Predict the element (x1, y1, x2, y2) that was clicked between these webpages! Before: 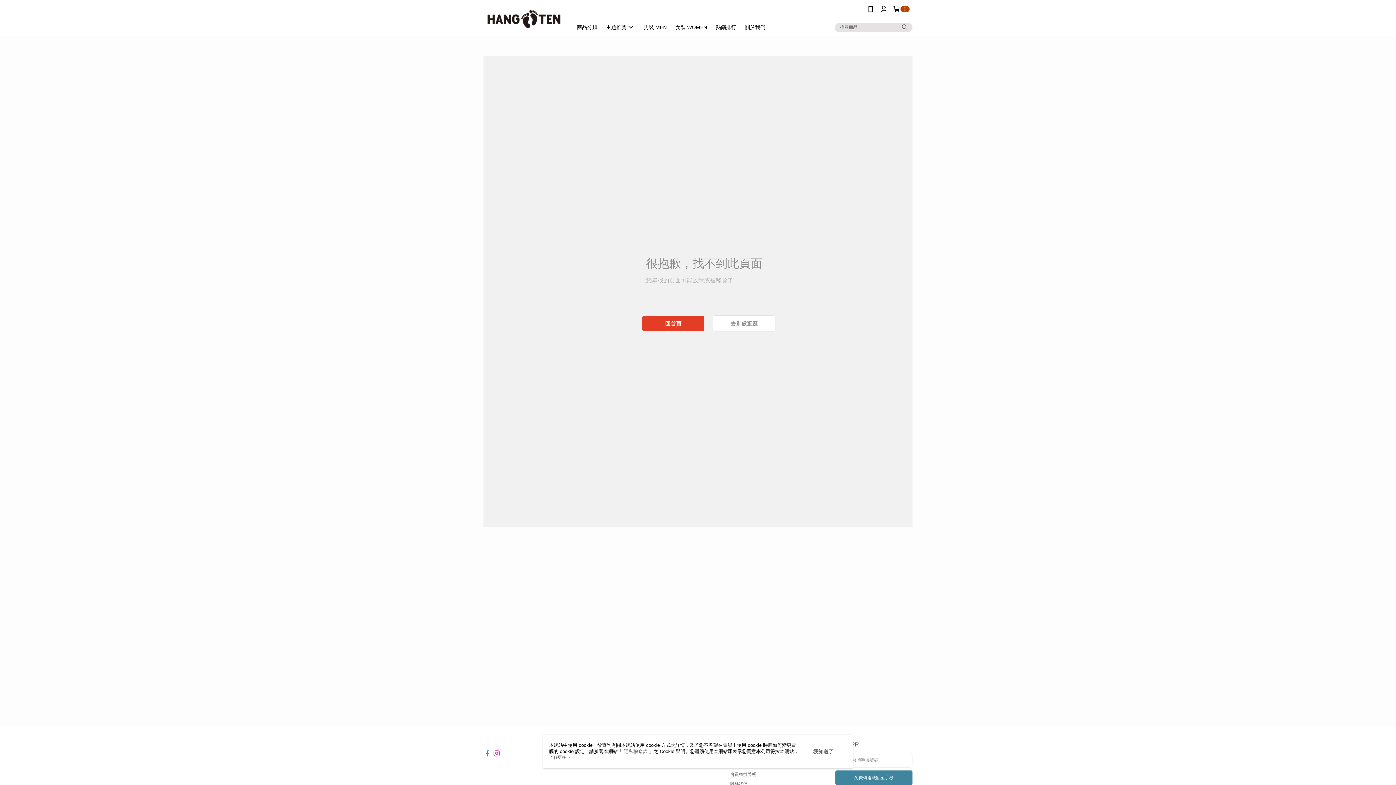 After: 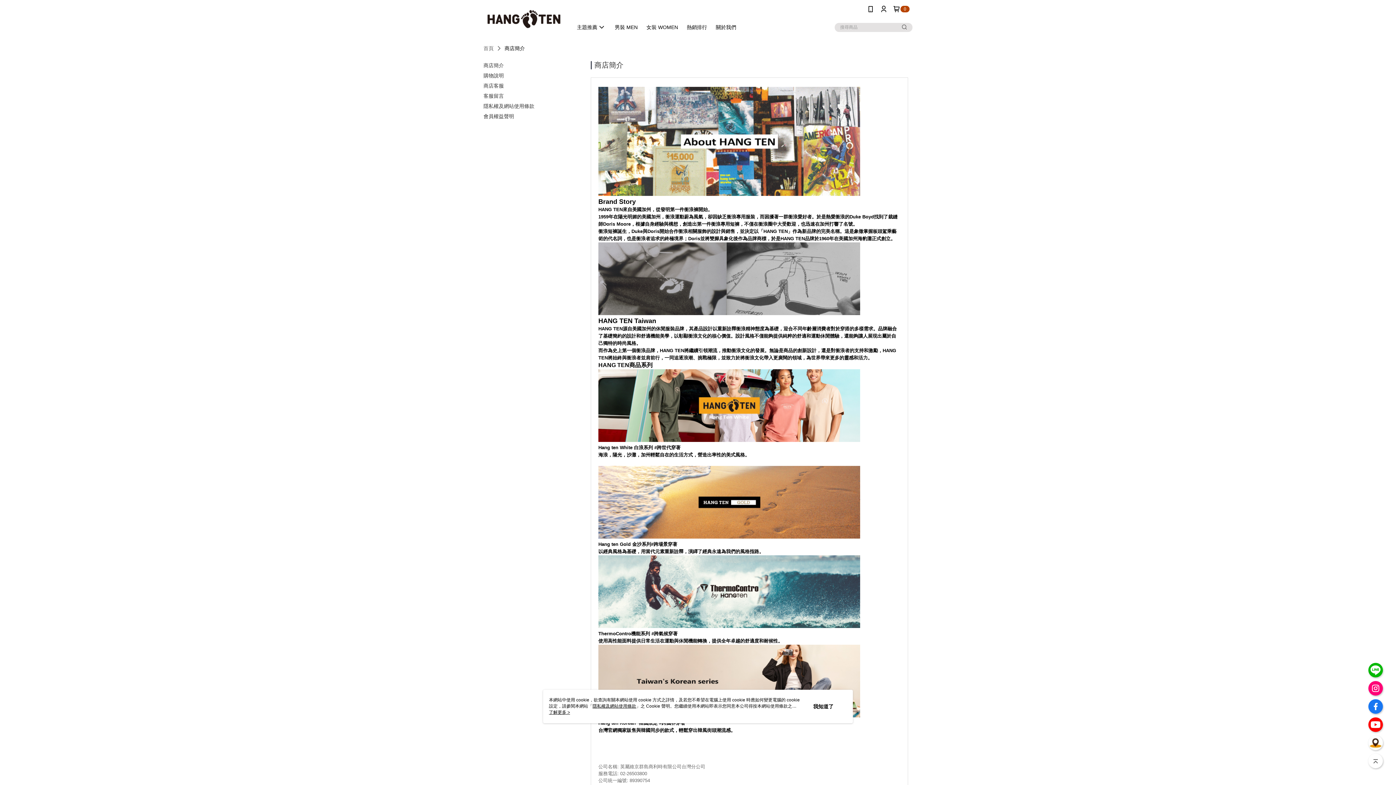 Action: label: 關於我們 bbox: (660, 18, 689, 36)